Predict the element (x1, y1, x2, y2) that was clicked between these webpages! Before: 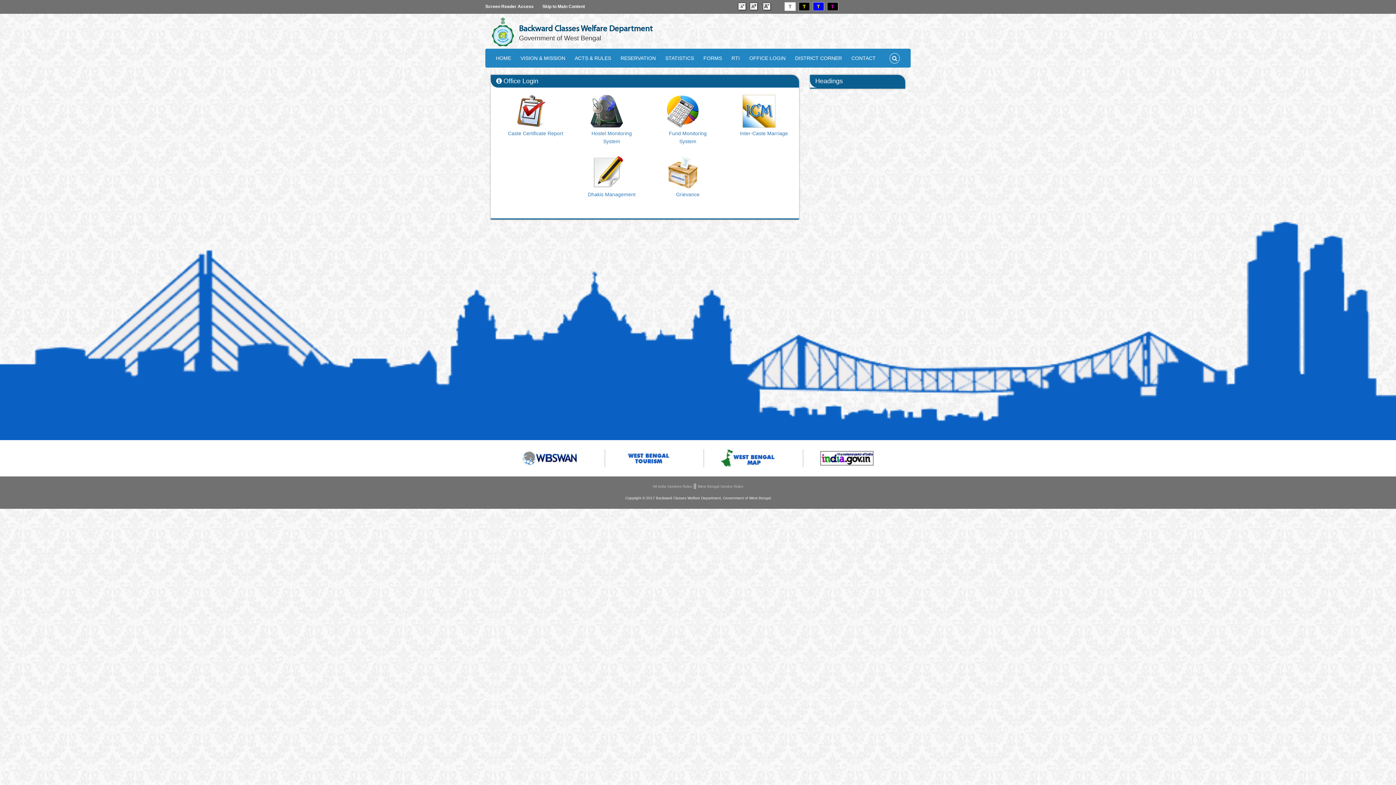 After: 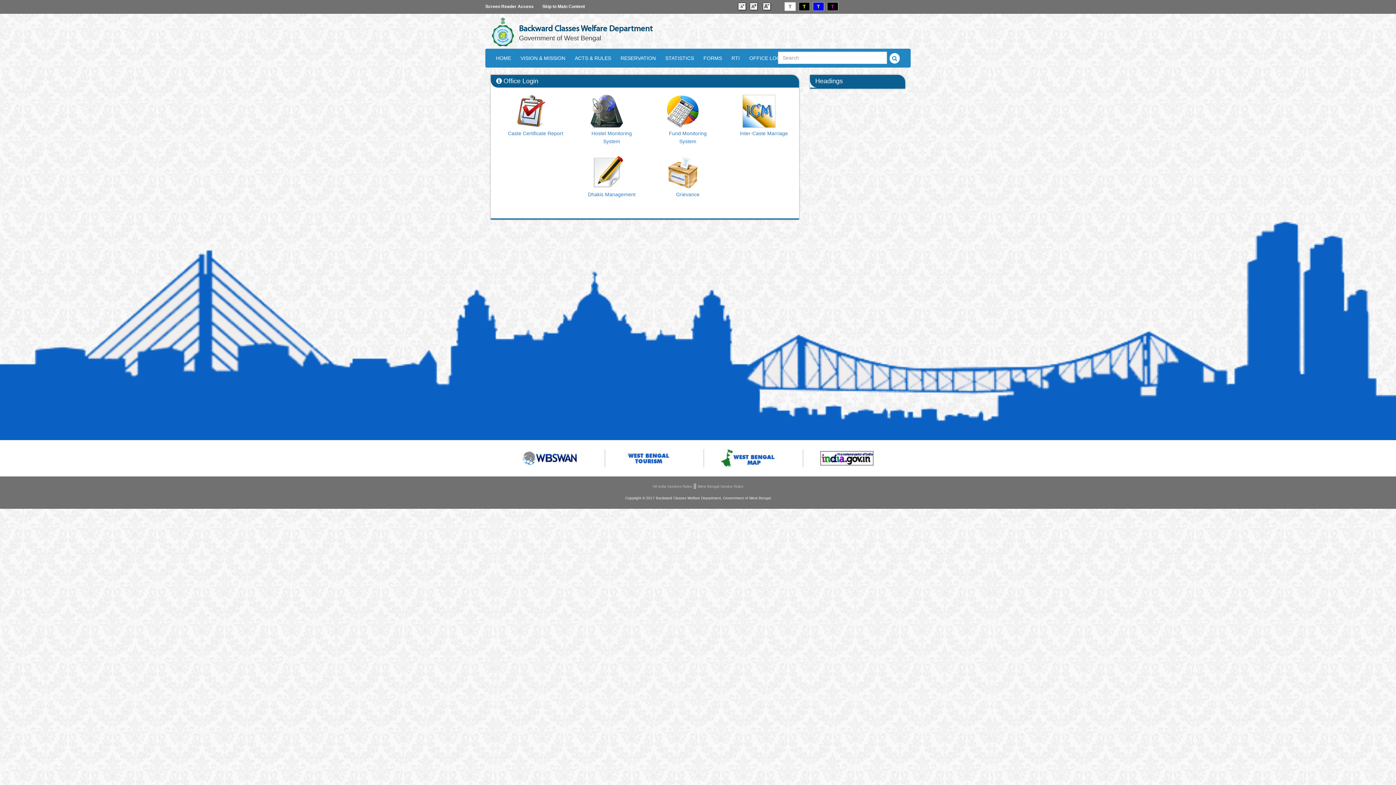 Action: bbox: (889, 53, 900, 63)